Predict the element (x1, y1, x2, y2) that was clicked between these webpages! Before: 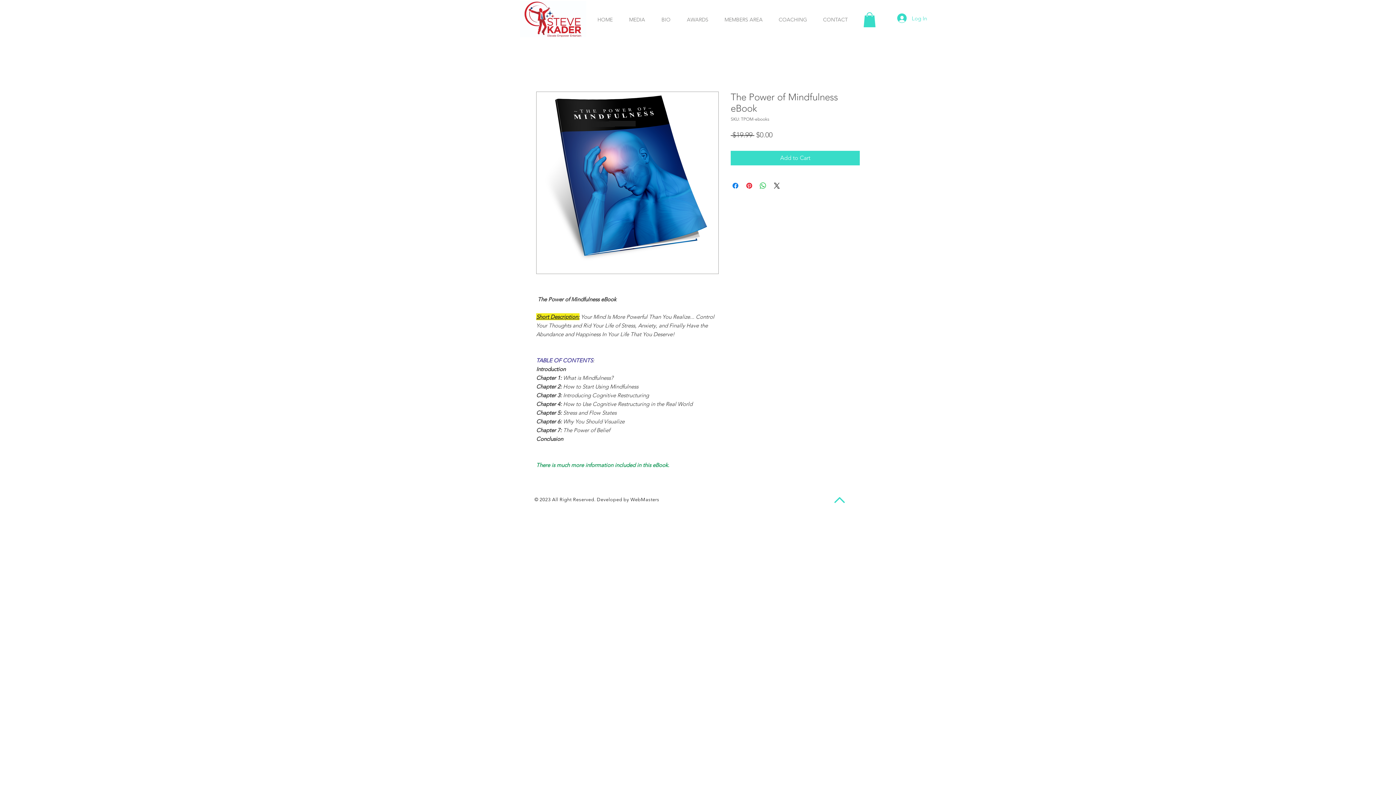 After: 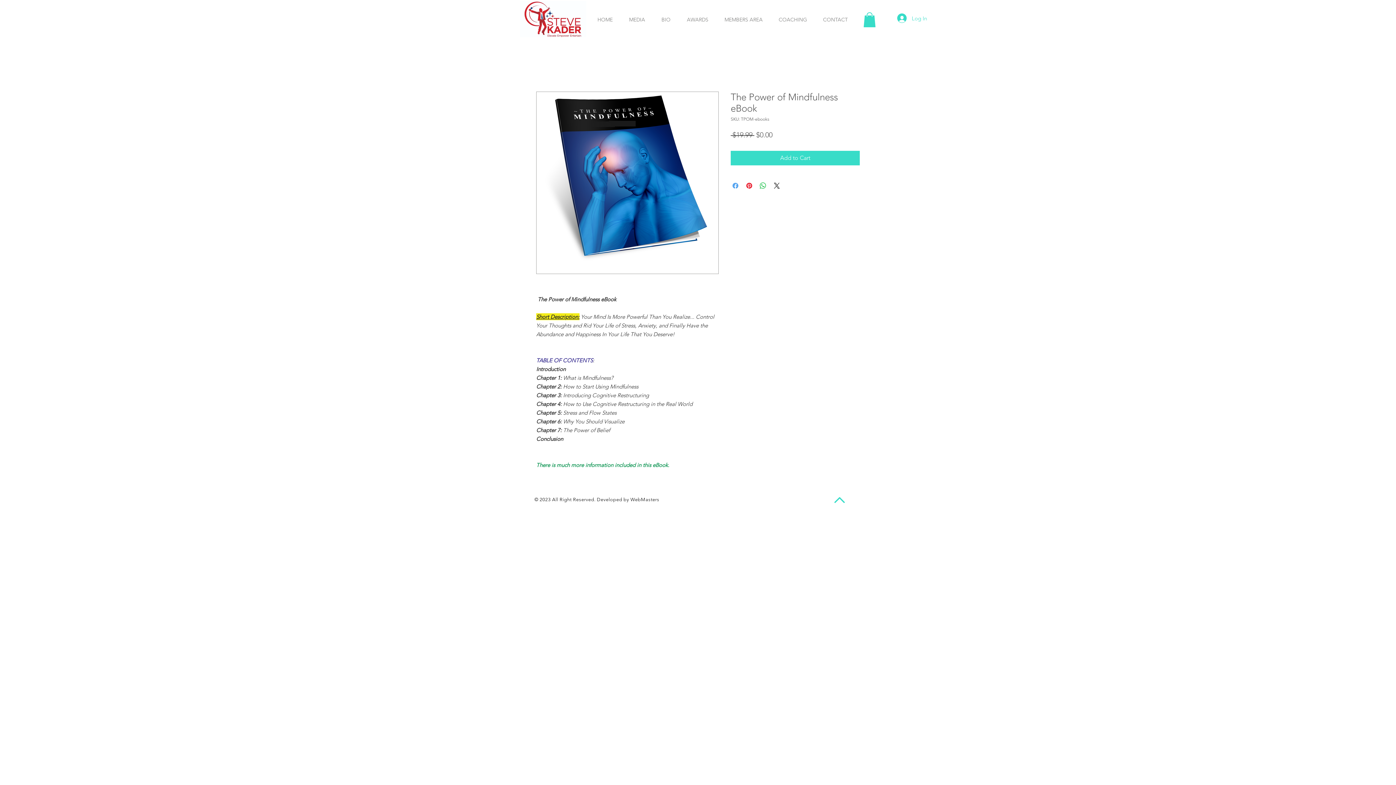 Action: bbox: (731, 181, 740, 190) label: Share on Facebook